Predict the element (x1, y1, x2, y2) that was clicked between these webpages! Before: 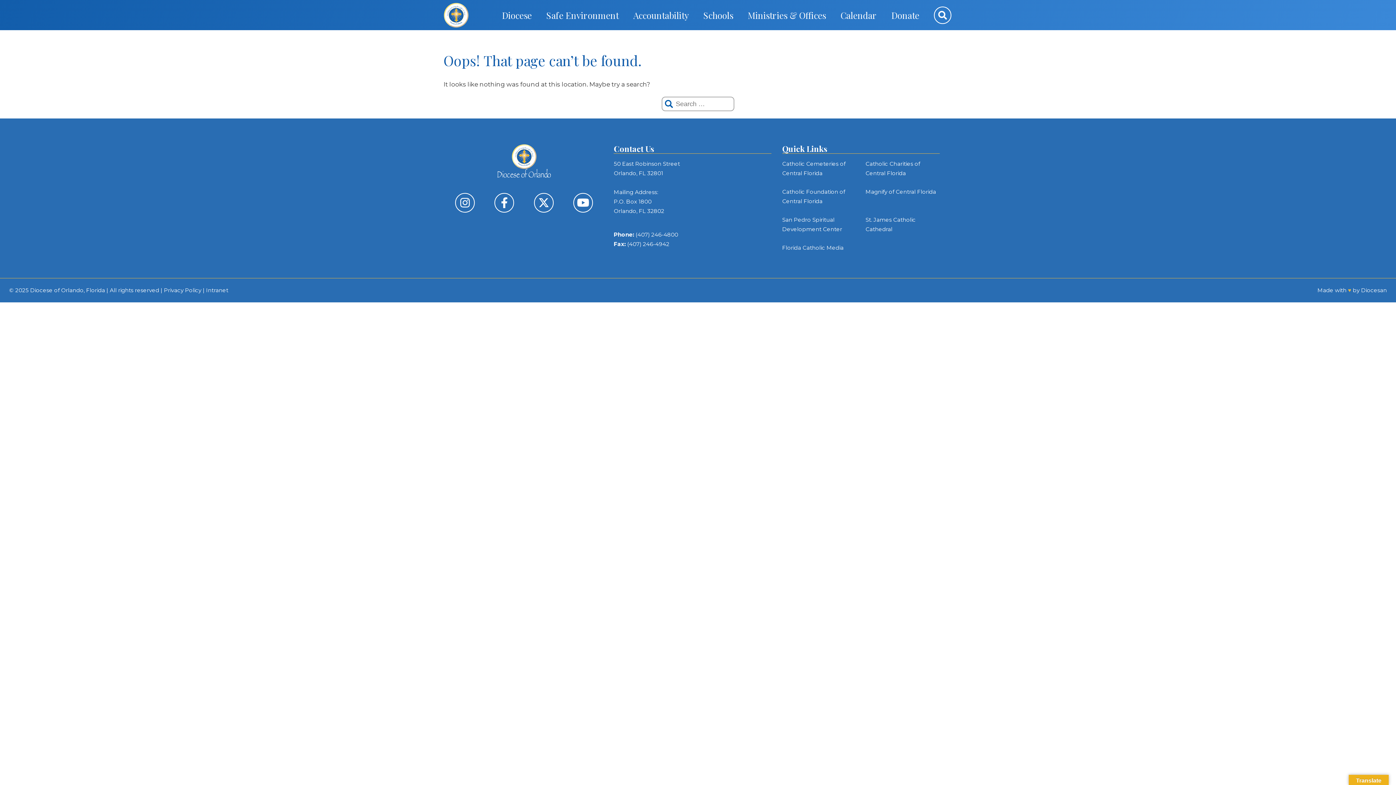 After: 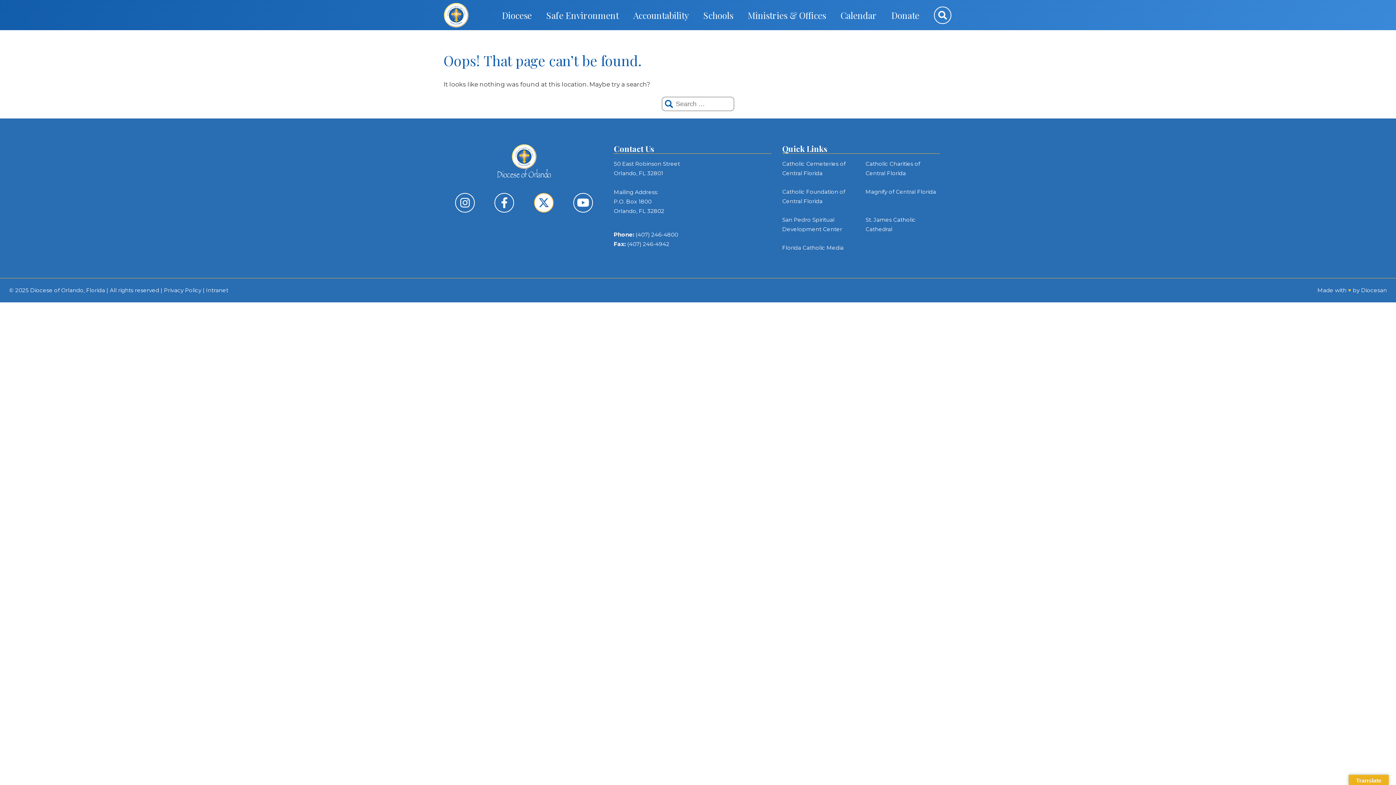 Action: bbox: (534, 193, 553, 212)